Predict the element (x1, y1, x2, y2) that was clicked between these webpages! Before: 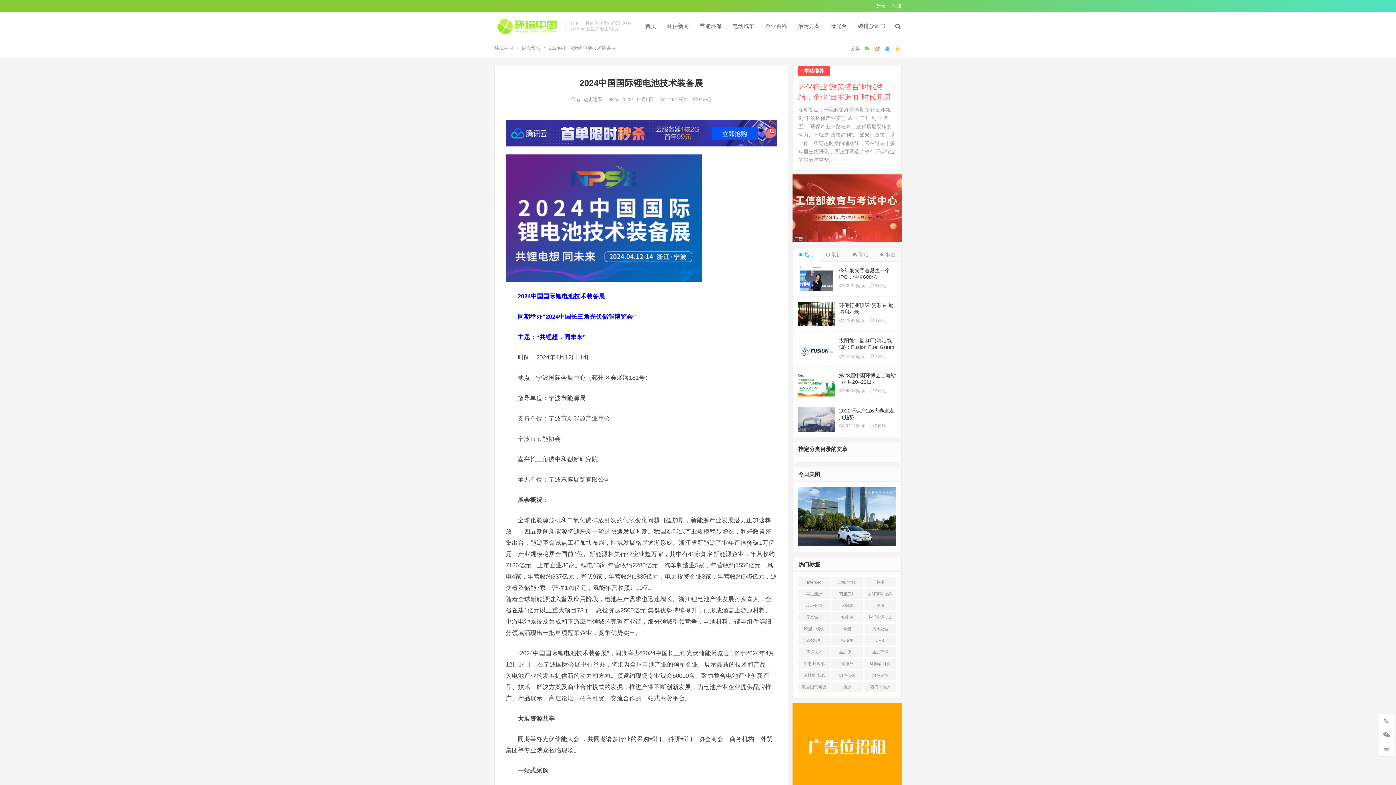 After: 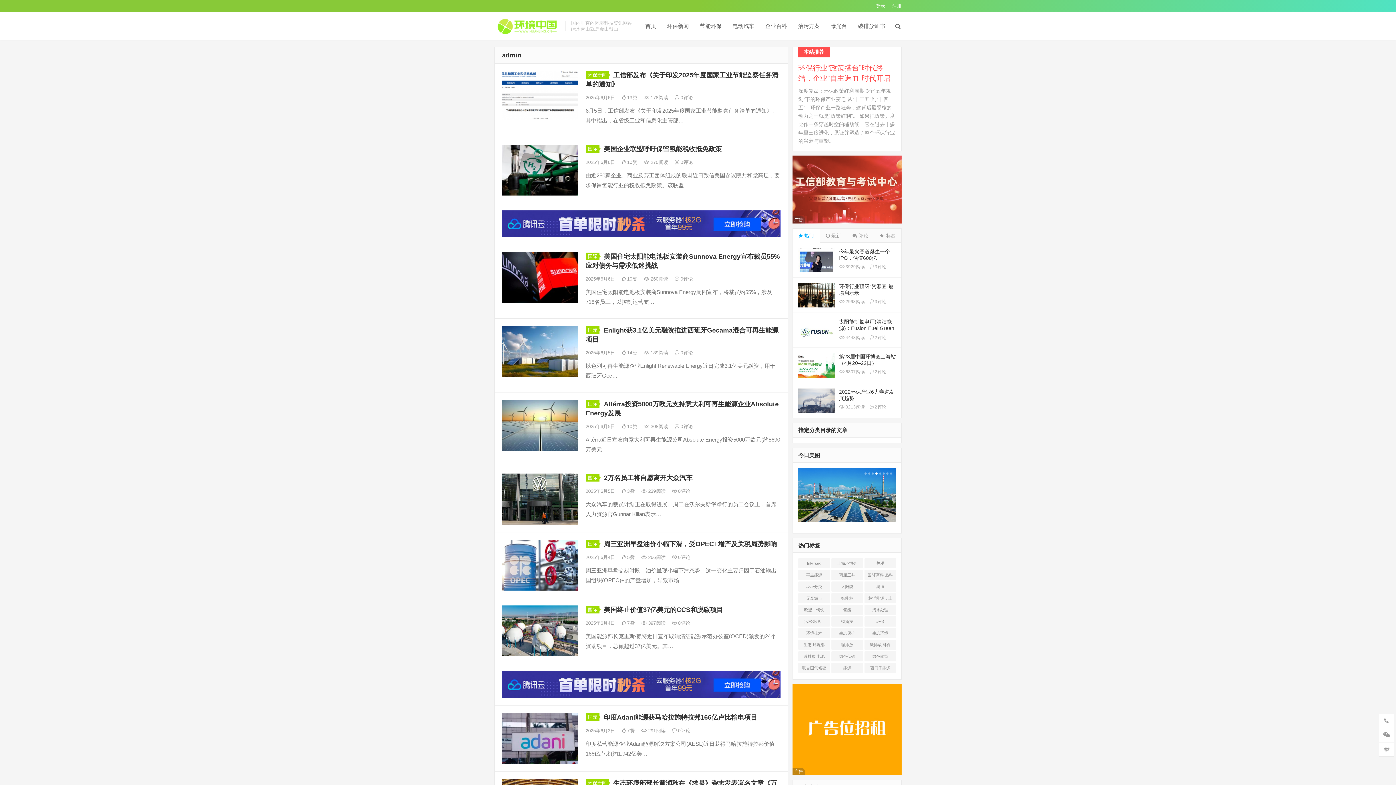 Action: bbox: (583, 96, 604, 102) label: 边走边看 